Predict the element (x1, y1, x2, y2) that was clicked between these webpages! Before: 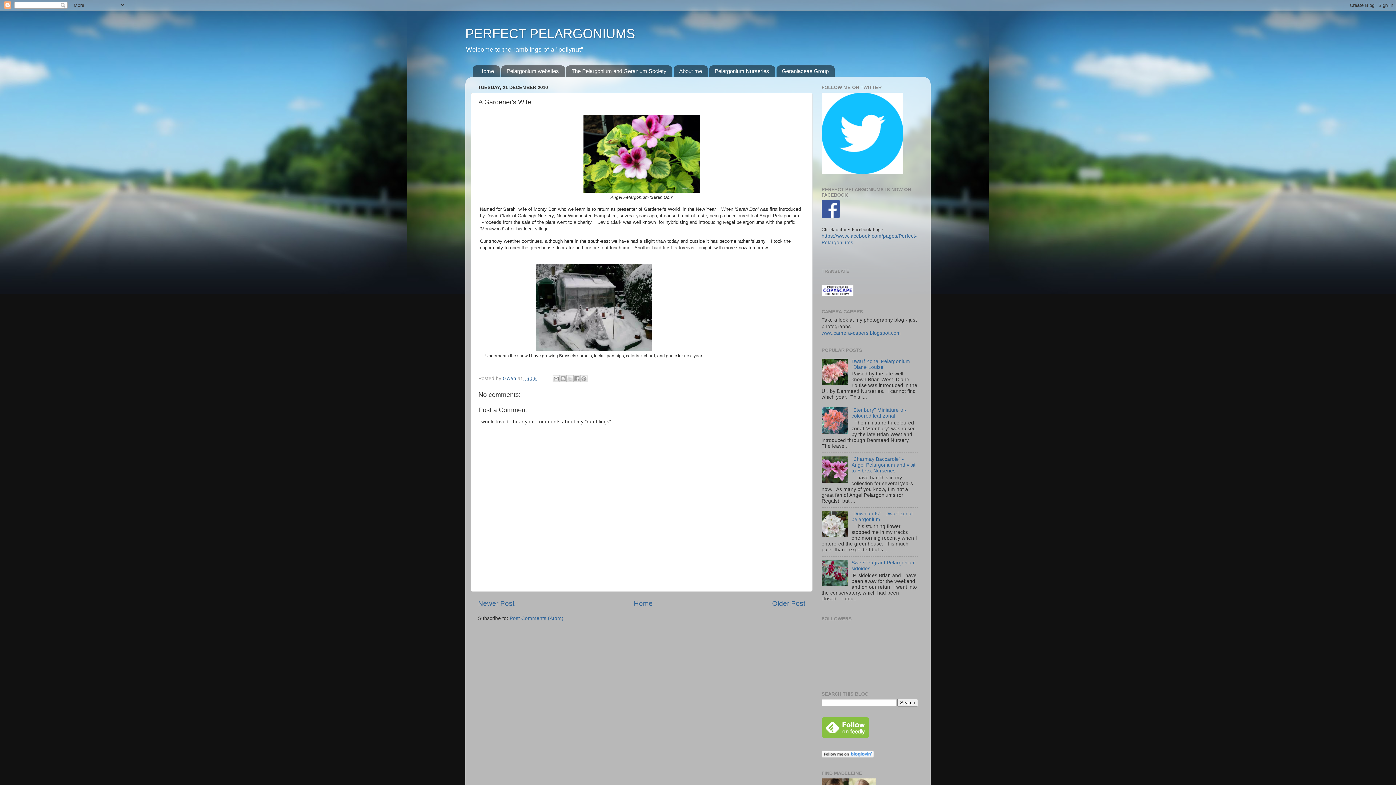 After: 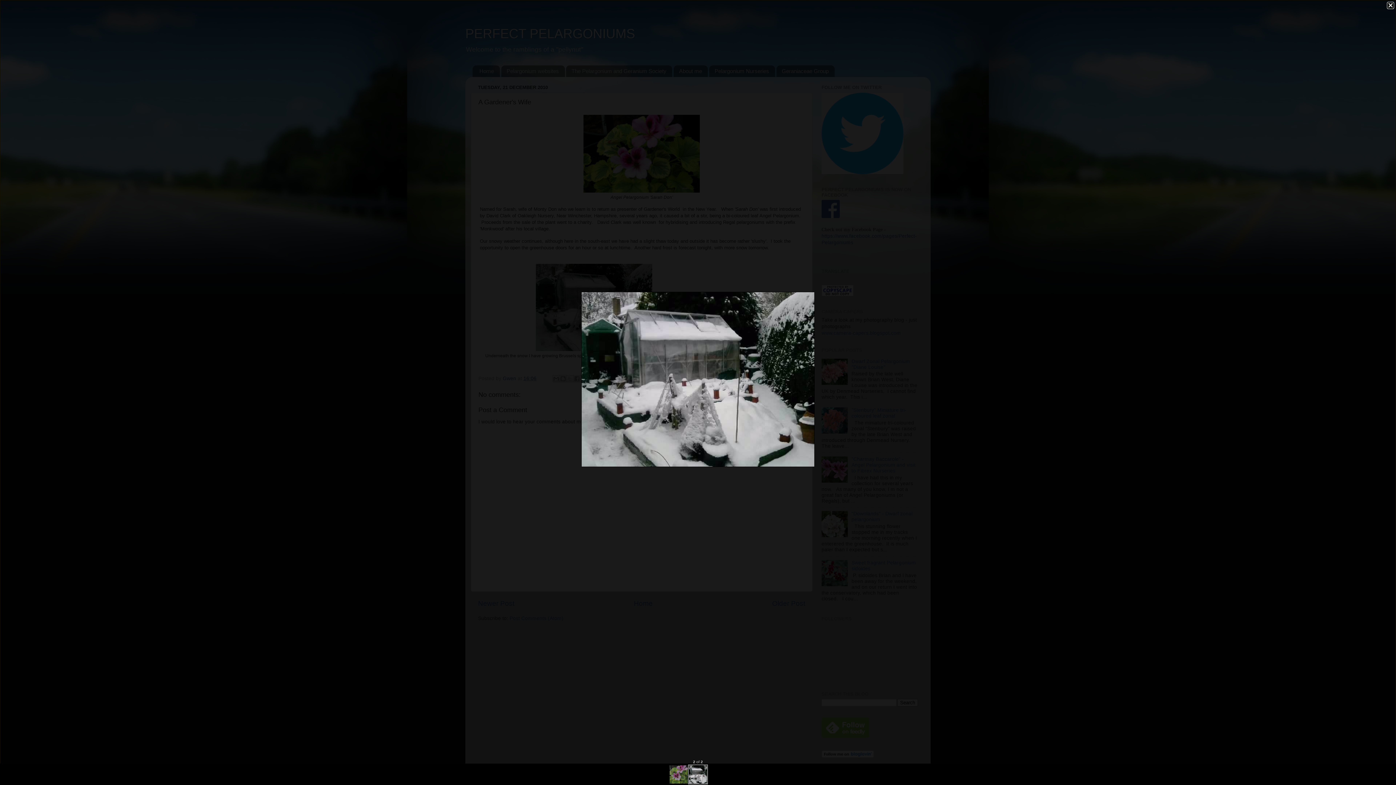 Action: bbox: (536, 346, 652, 352)